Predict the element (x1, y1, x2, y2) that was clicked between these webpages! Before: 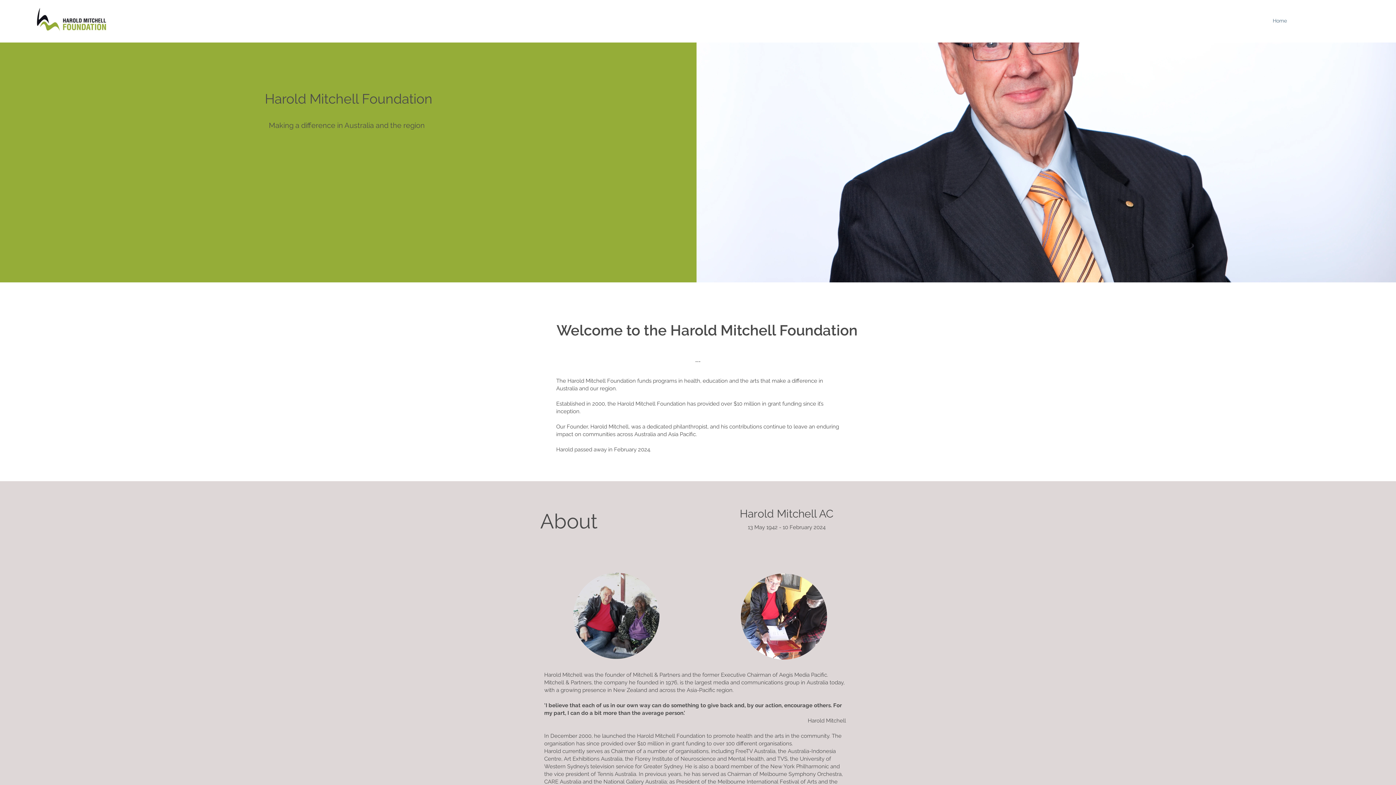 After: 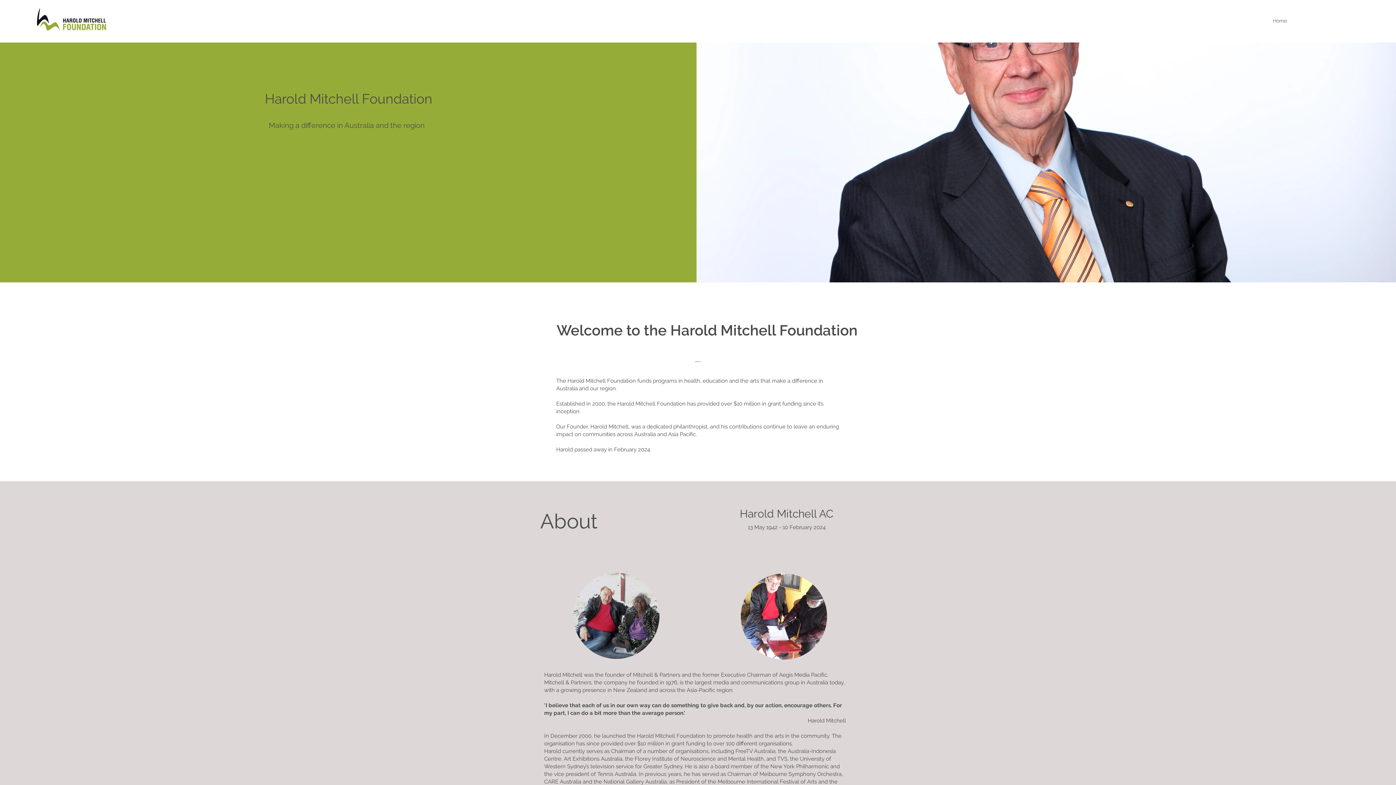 Action: label: Home bbox: (1269, 15, 1290, 26)